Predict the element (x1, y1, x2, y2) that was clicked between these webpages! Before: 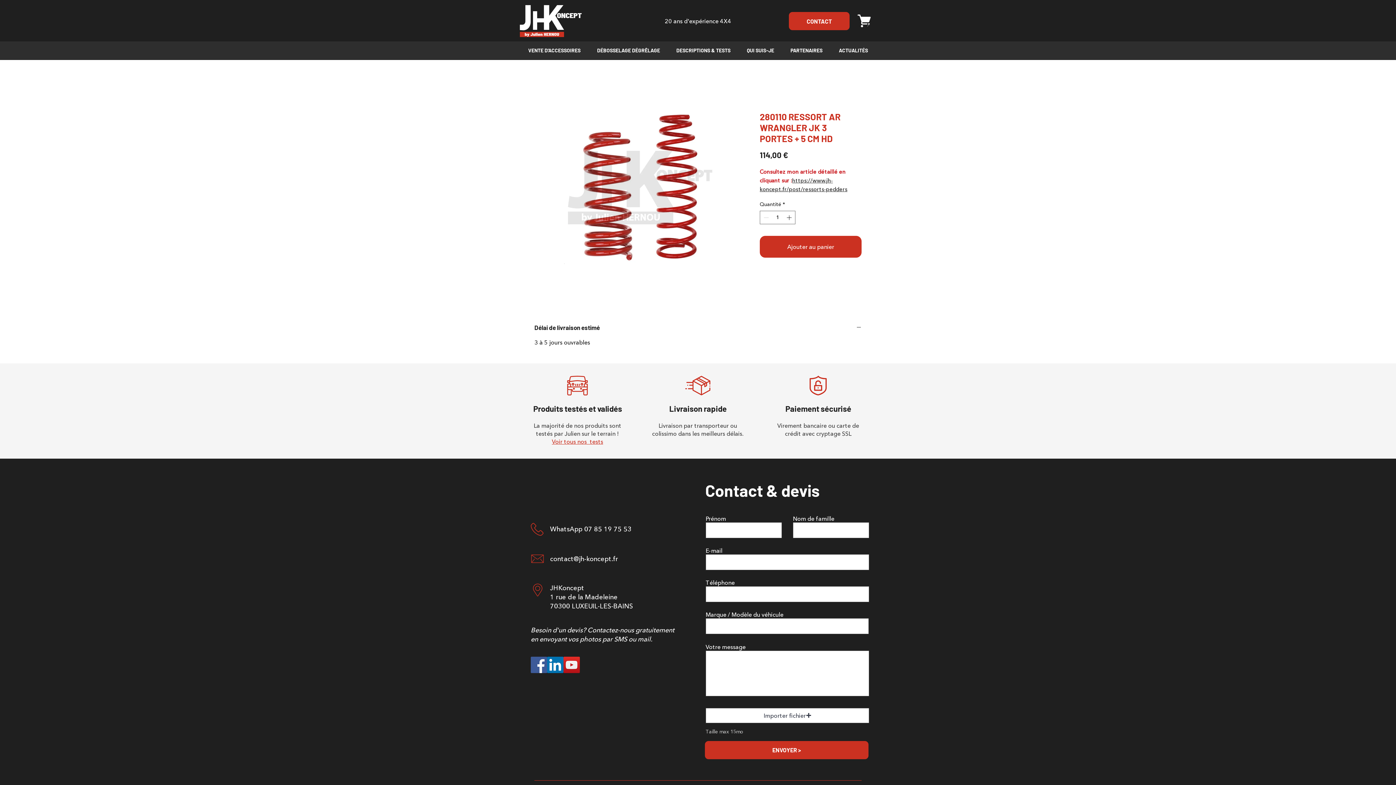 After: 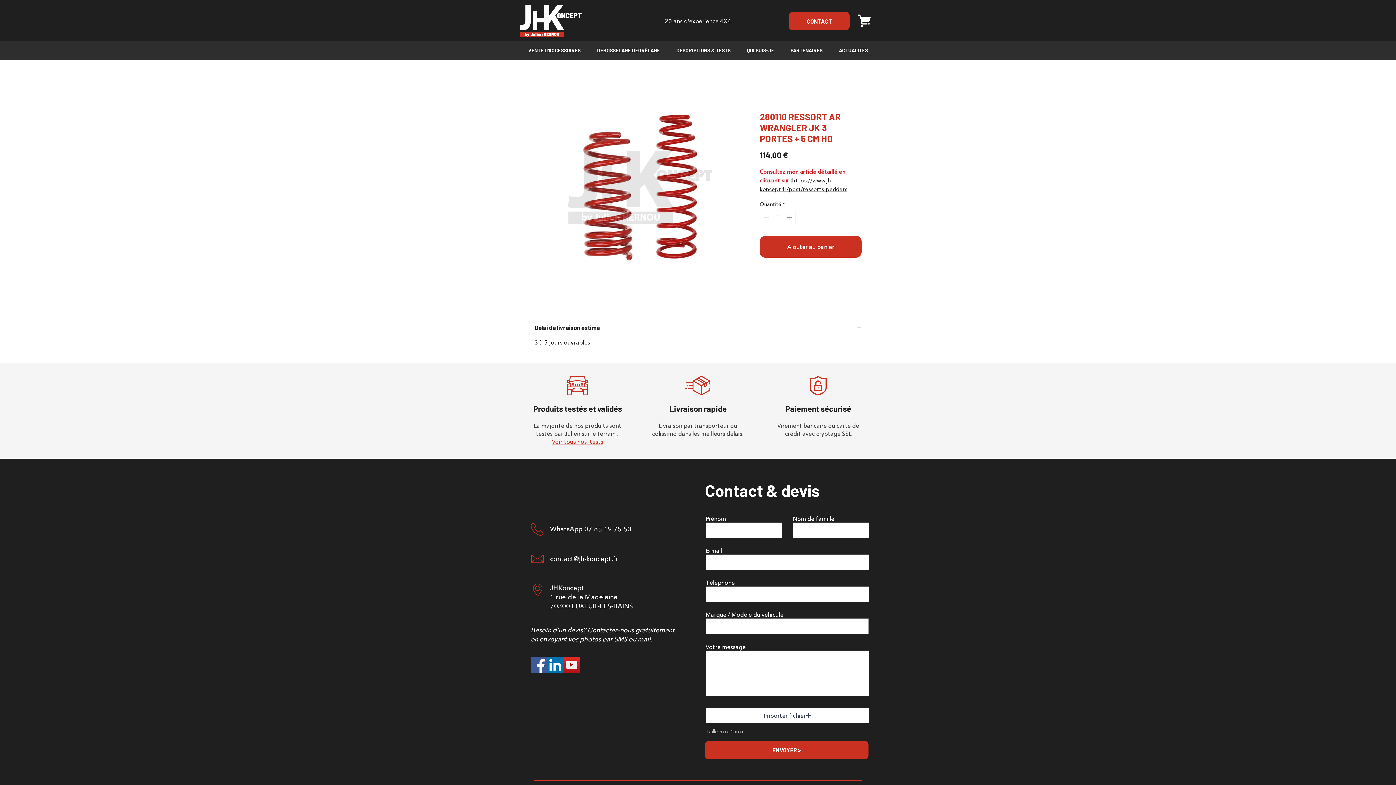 Action: bbox: (550, 525, 631, 533) label: WhatsApp 07 85 19 75 53